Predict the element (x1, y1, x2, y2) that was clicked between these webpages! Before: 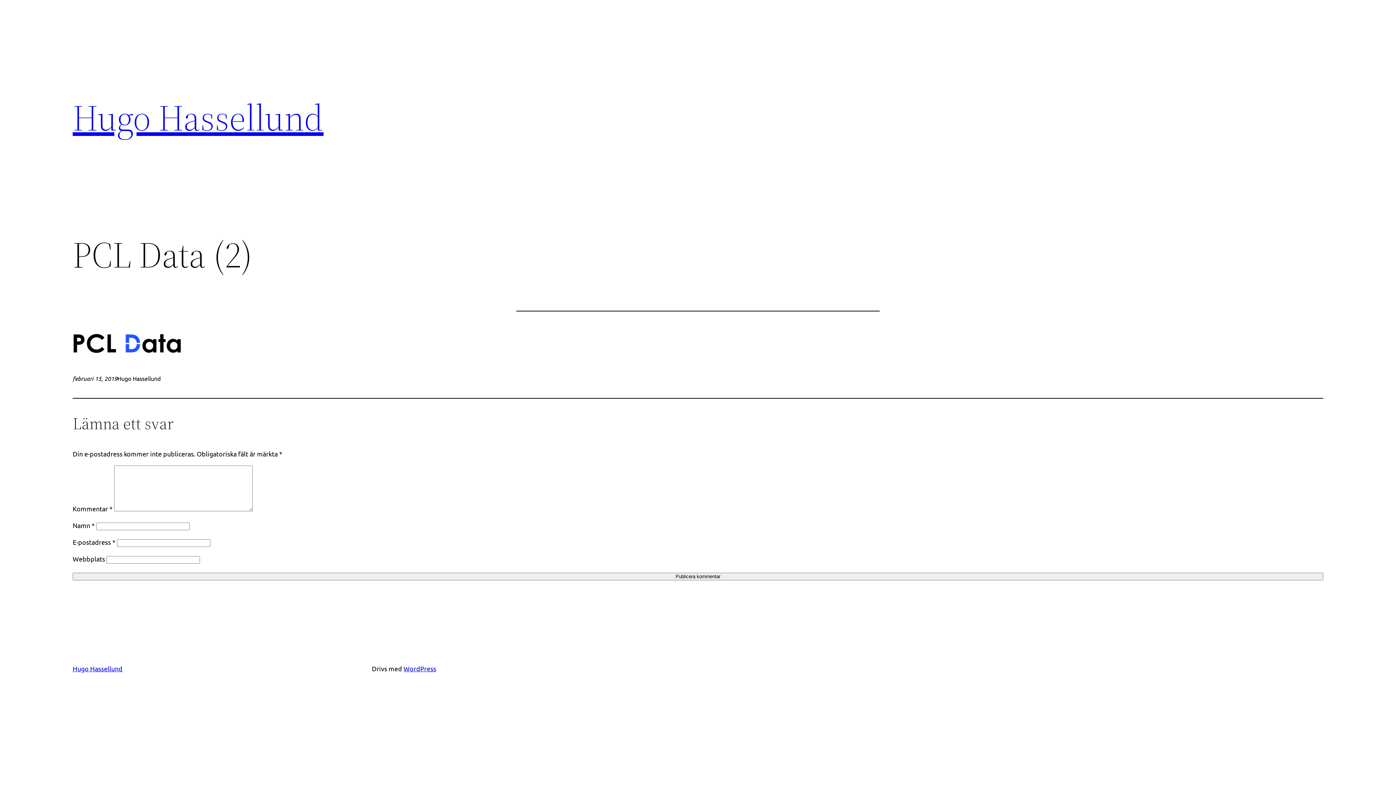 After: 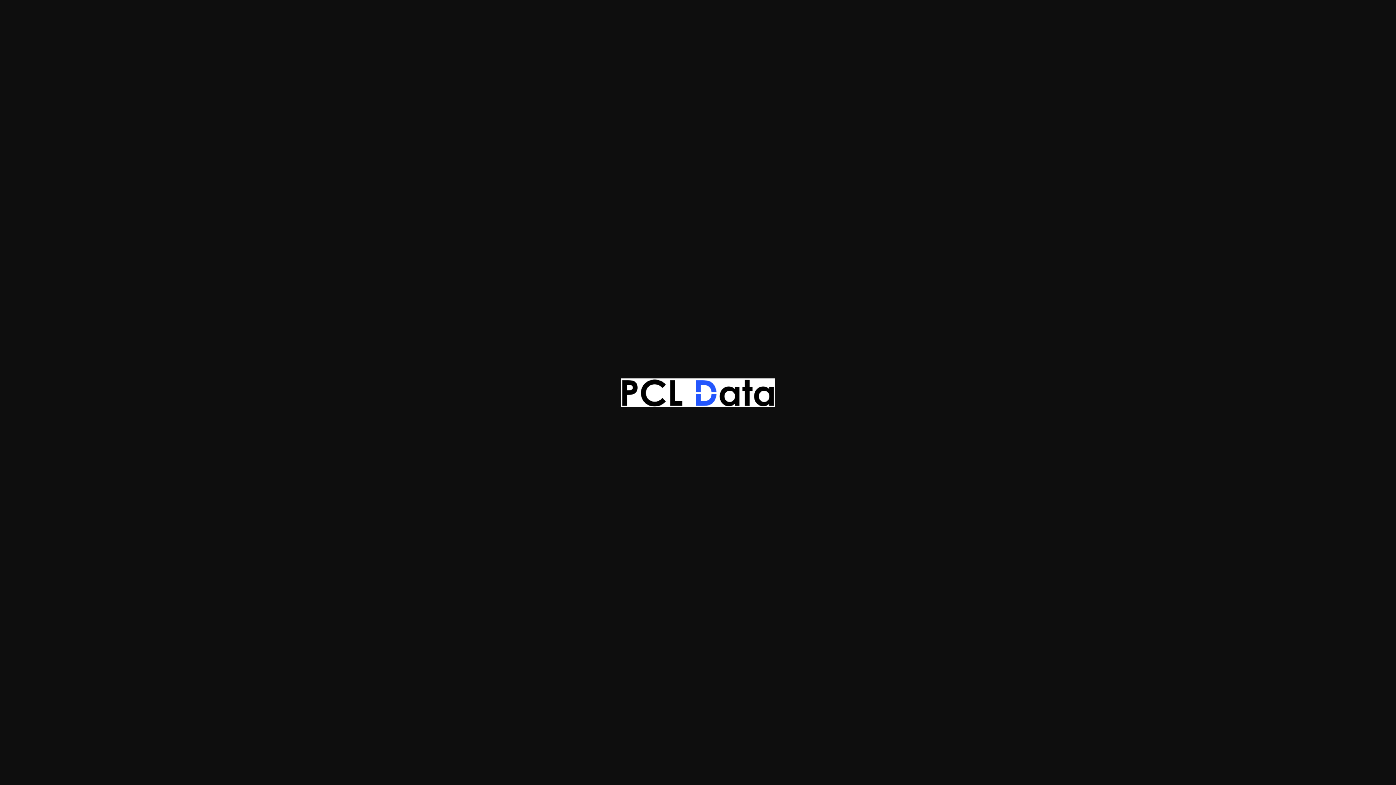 Action: bbox: (72, 346, 181, 354)